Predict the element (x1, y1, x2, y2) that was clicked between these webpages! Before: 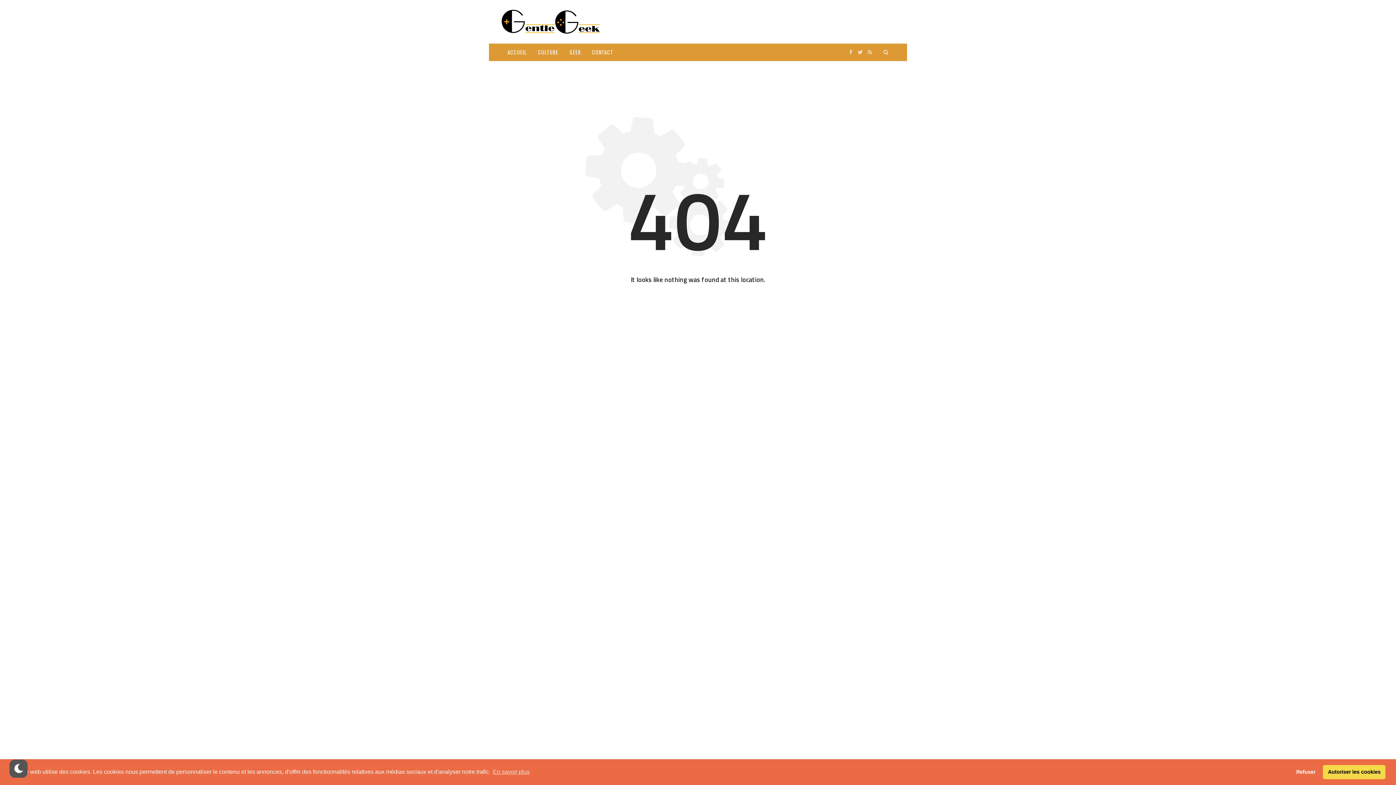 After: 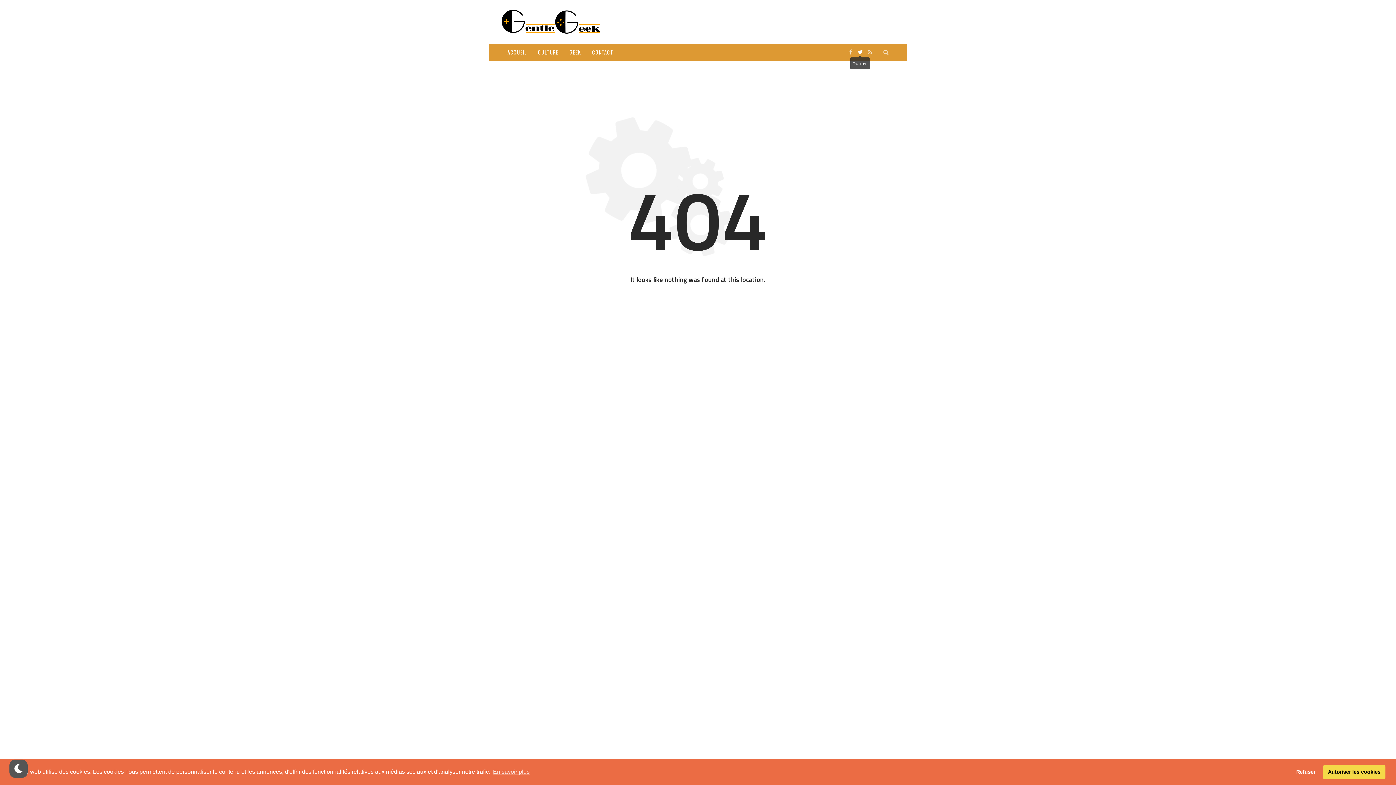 Action: bbox: (855, 48, 865, 55)